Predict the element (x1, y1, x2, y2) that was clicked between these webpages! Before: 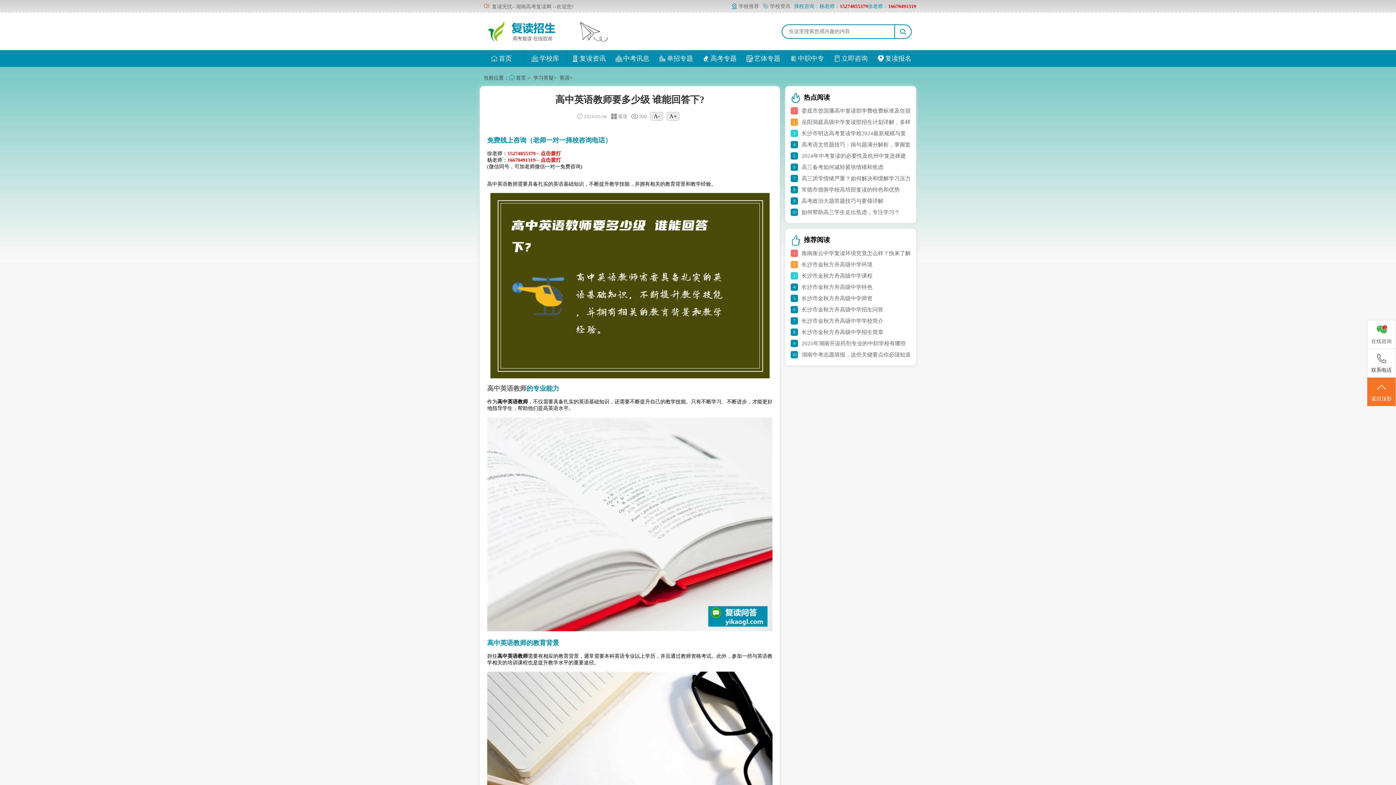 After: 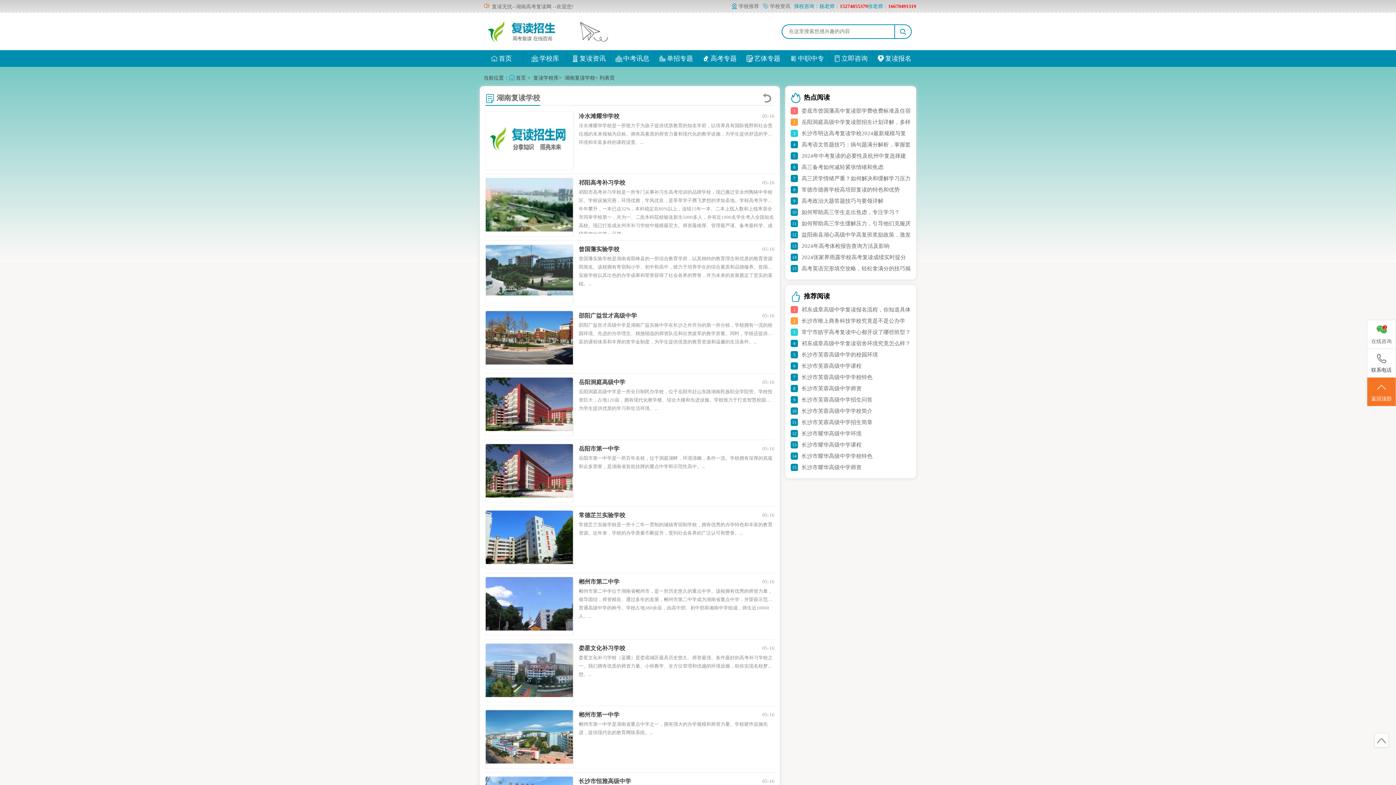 Action: label: 学校库 bbox: (523, 50, 566, 66)